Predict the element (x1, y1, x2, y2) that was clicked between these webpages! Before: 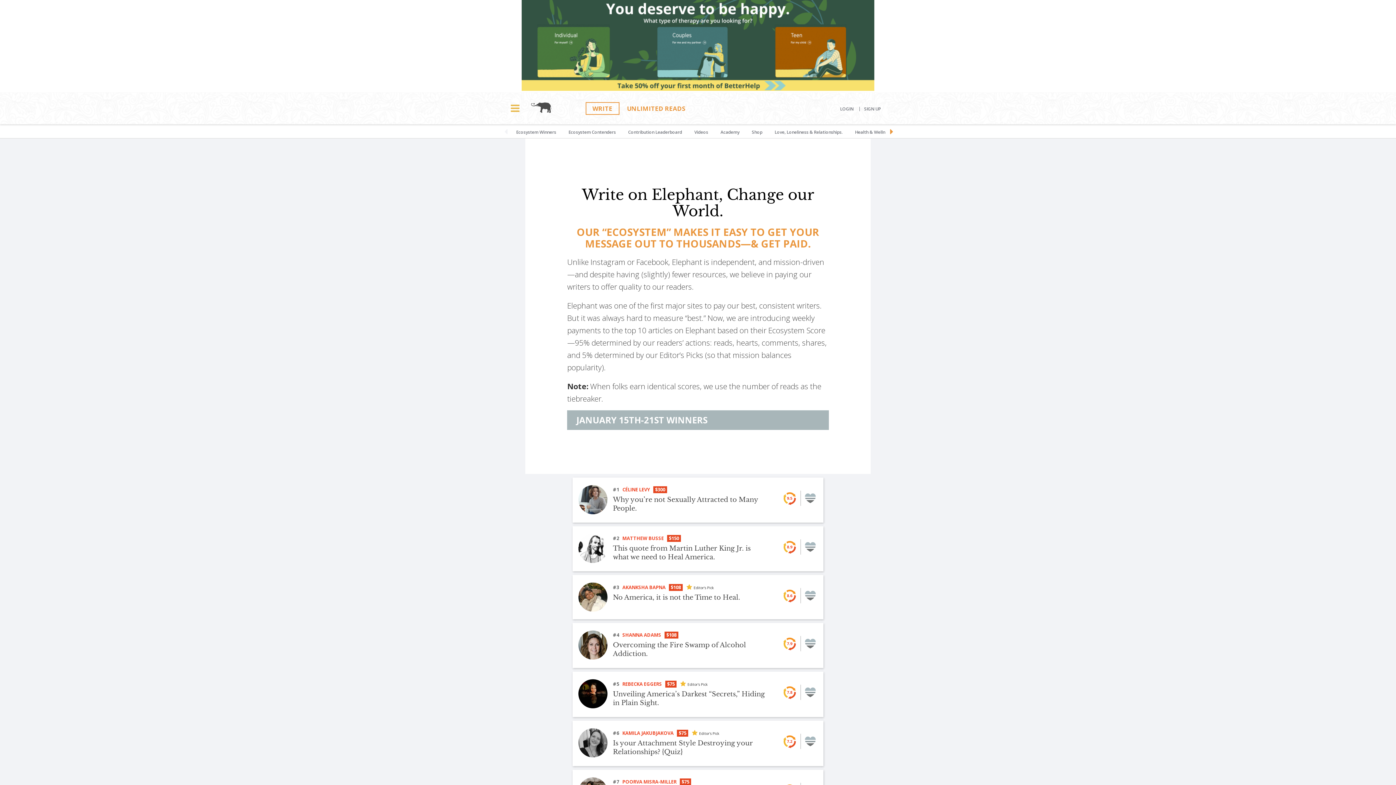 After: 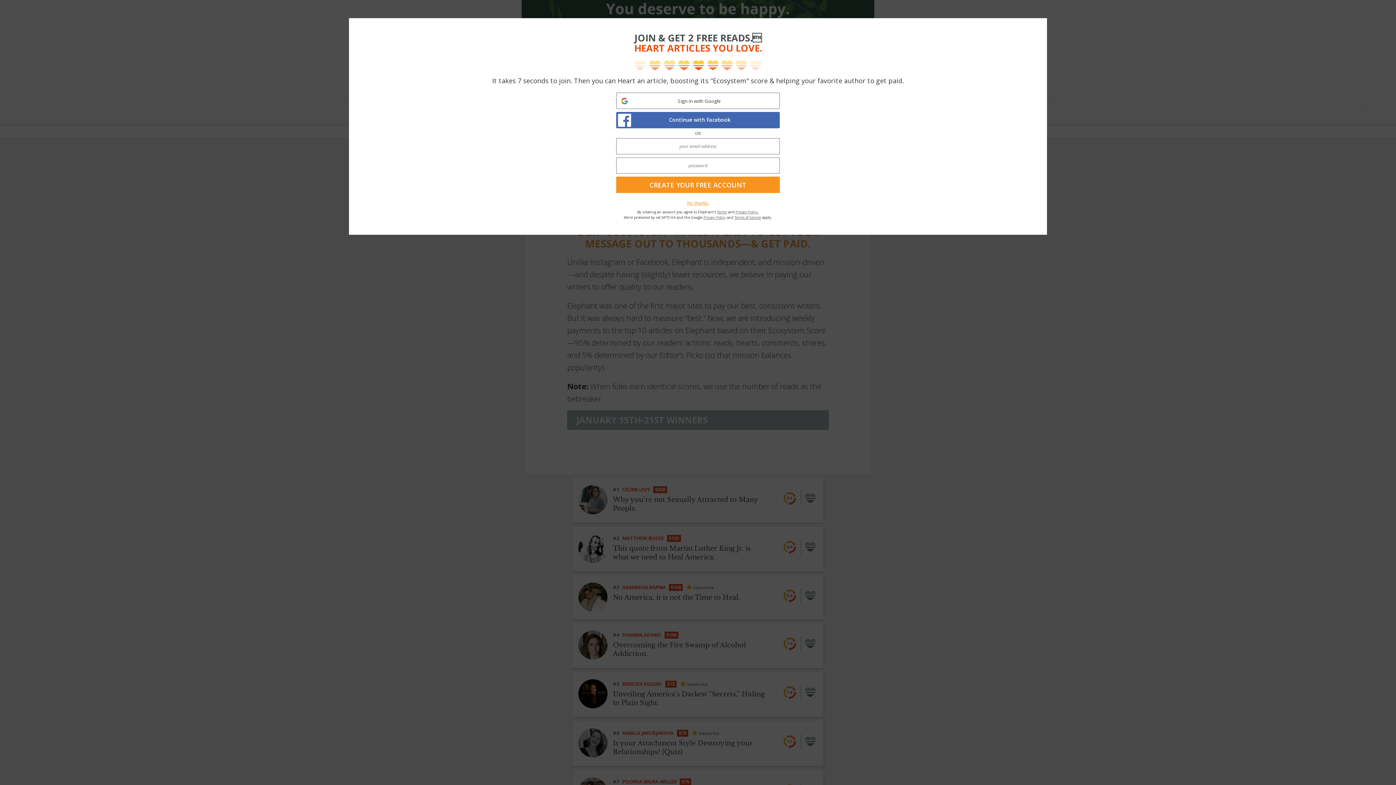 Action: bbox: (800, 636, 816, 651)